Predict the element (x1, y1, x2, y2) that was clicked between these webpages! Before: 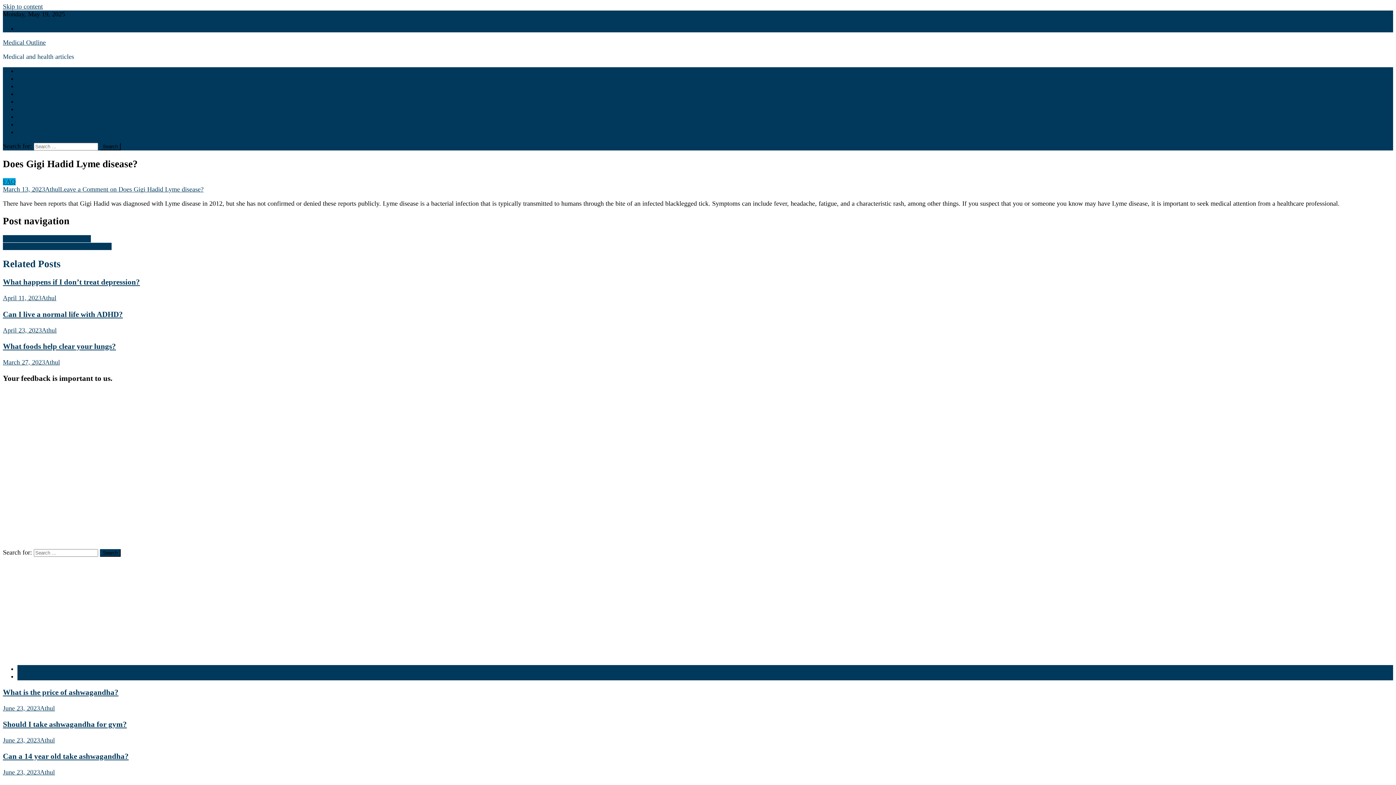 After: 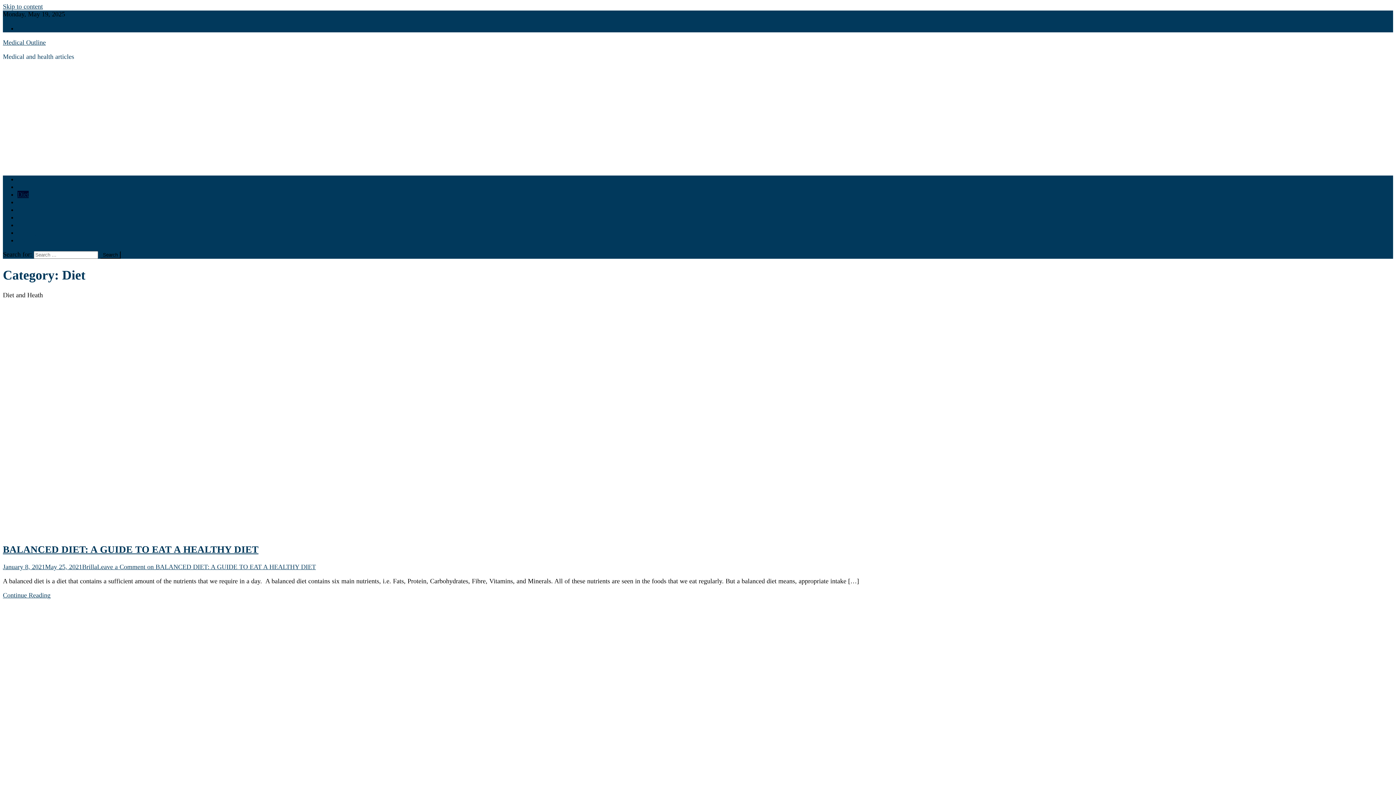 Action: label: Diet bbox: (17, 82, 28, 89)